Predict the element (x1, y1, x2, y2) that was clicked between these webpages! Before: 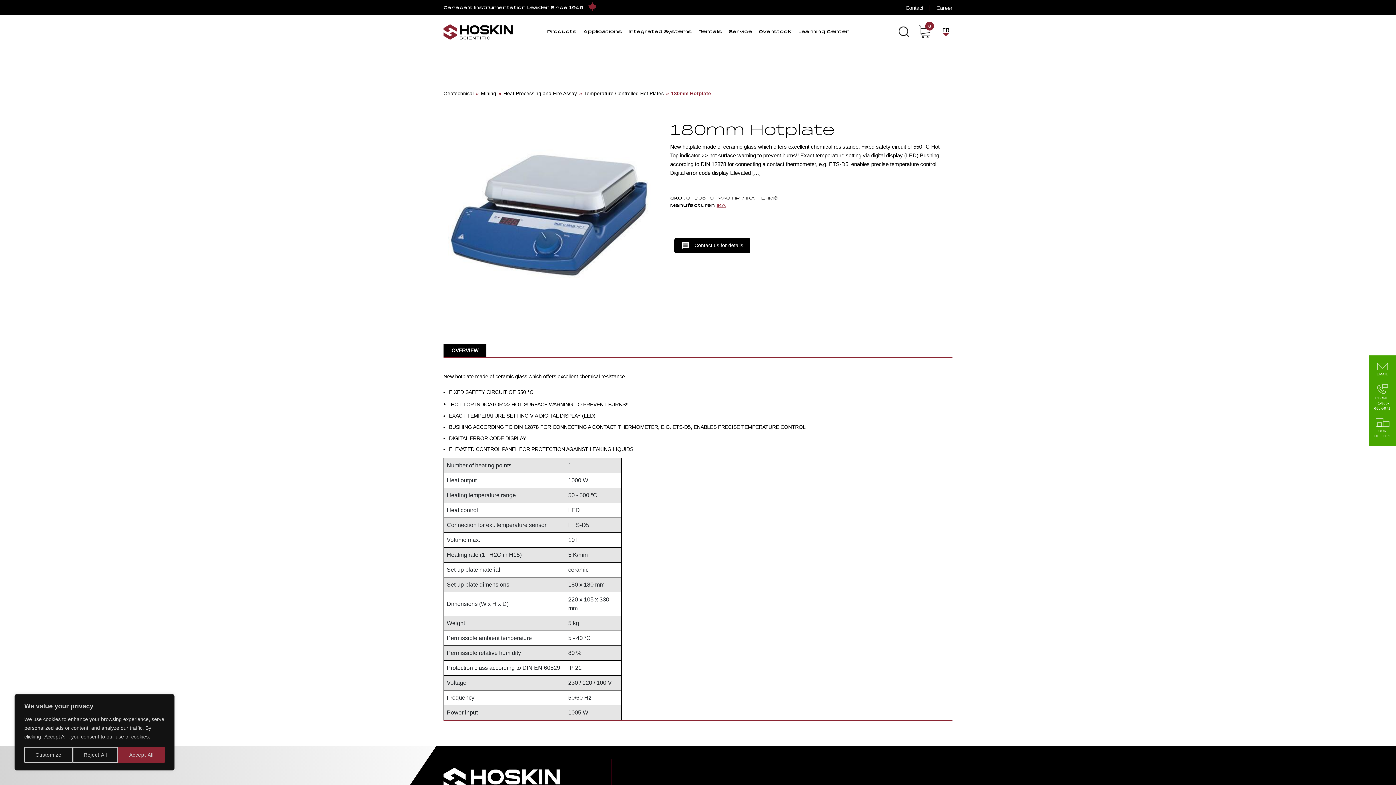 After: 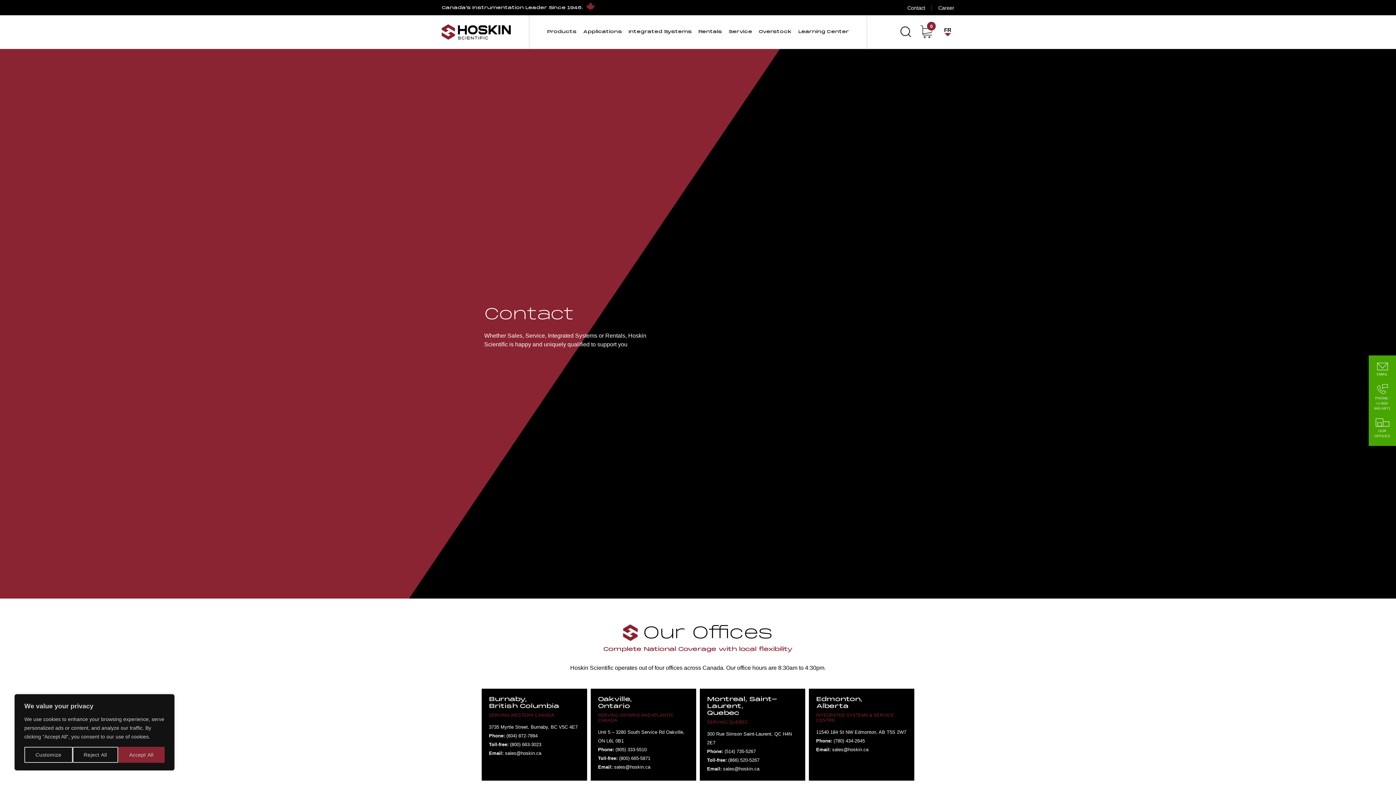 Action: label: Contact bbox: (905, 4, 923, 11)